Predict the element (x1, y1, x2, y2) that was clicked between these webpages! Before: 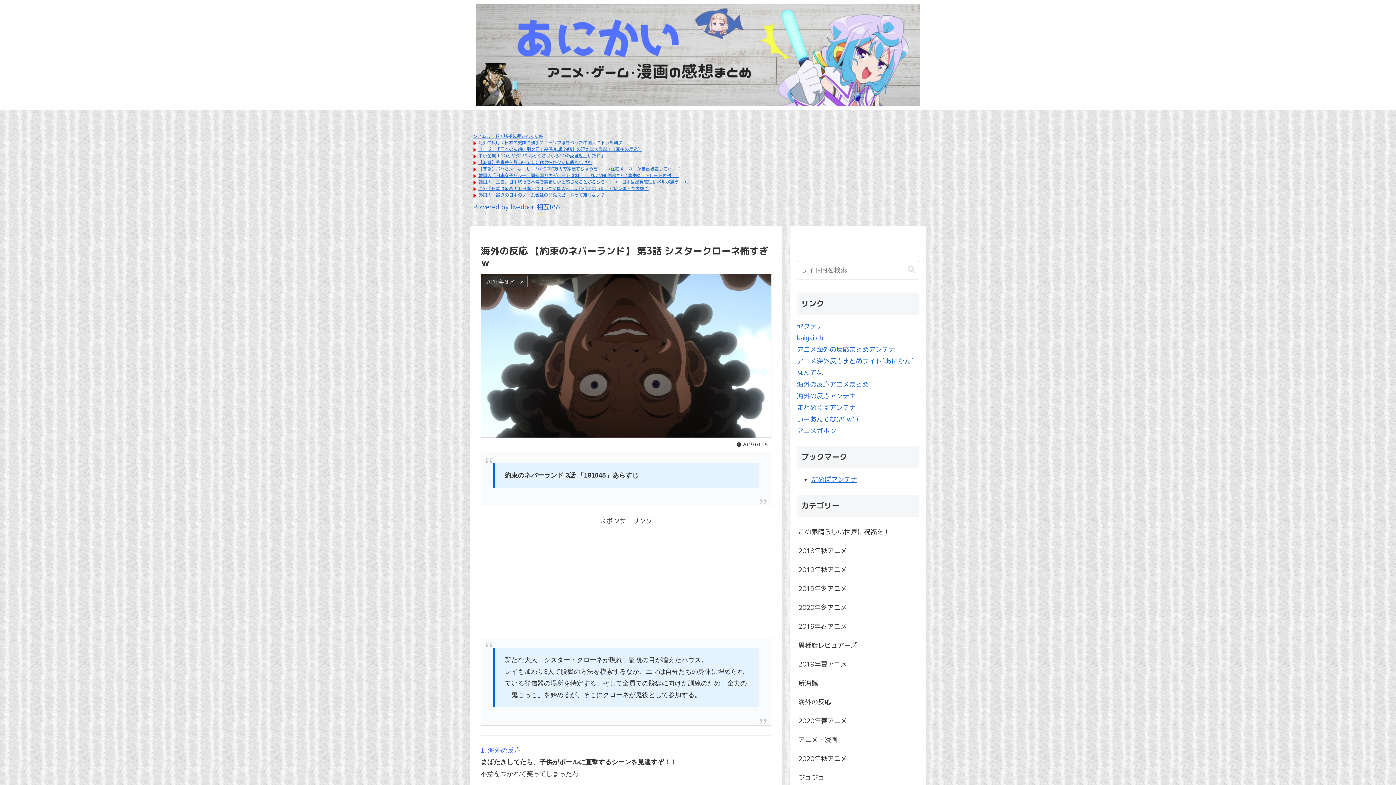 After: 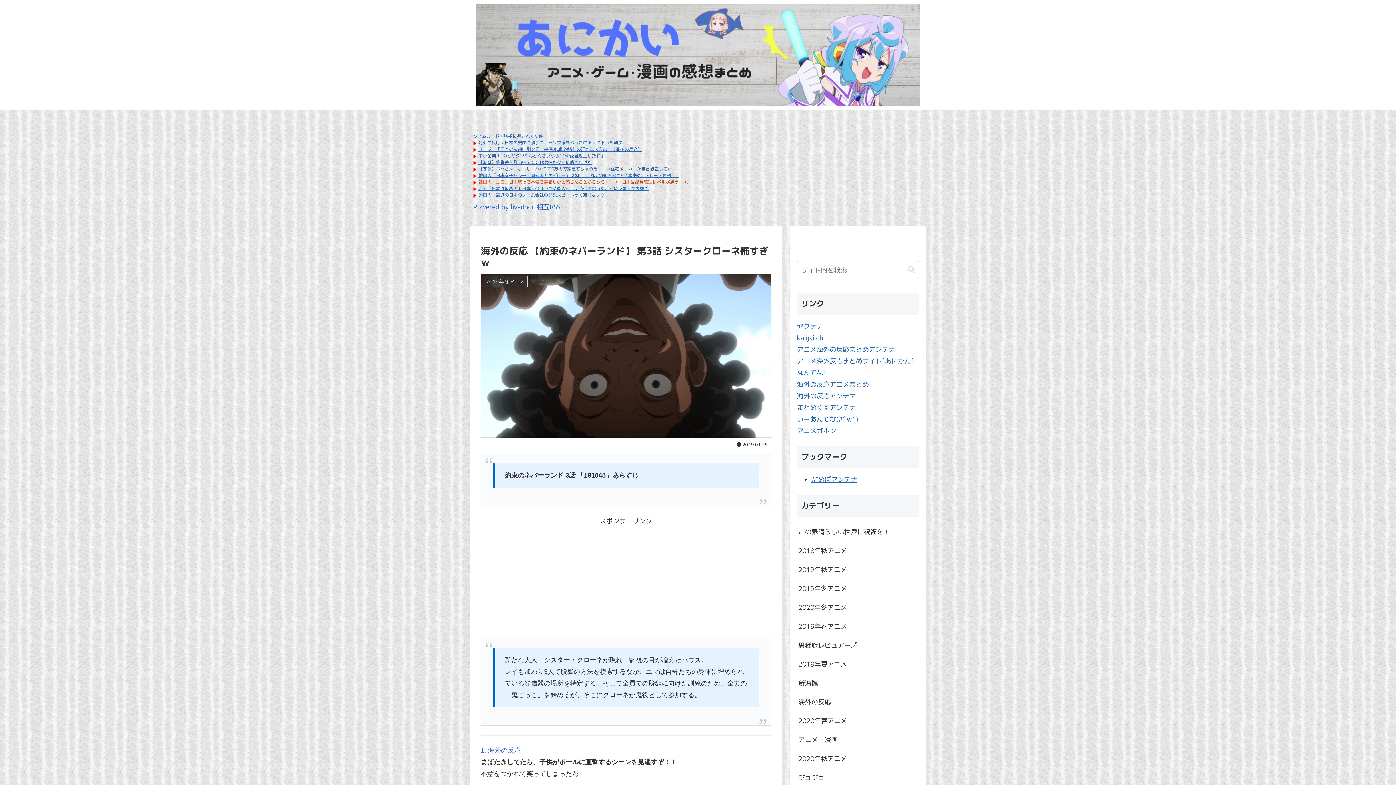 Action: label: 韓国人「正直、日本旅行で本気で羨ましいと感じたことがこちら…」→「日本は品質管理レベルが違う…（... bbox: (478, 178, 690, 184)